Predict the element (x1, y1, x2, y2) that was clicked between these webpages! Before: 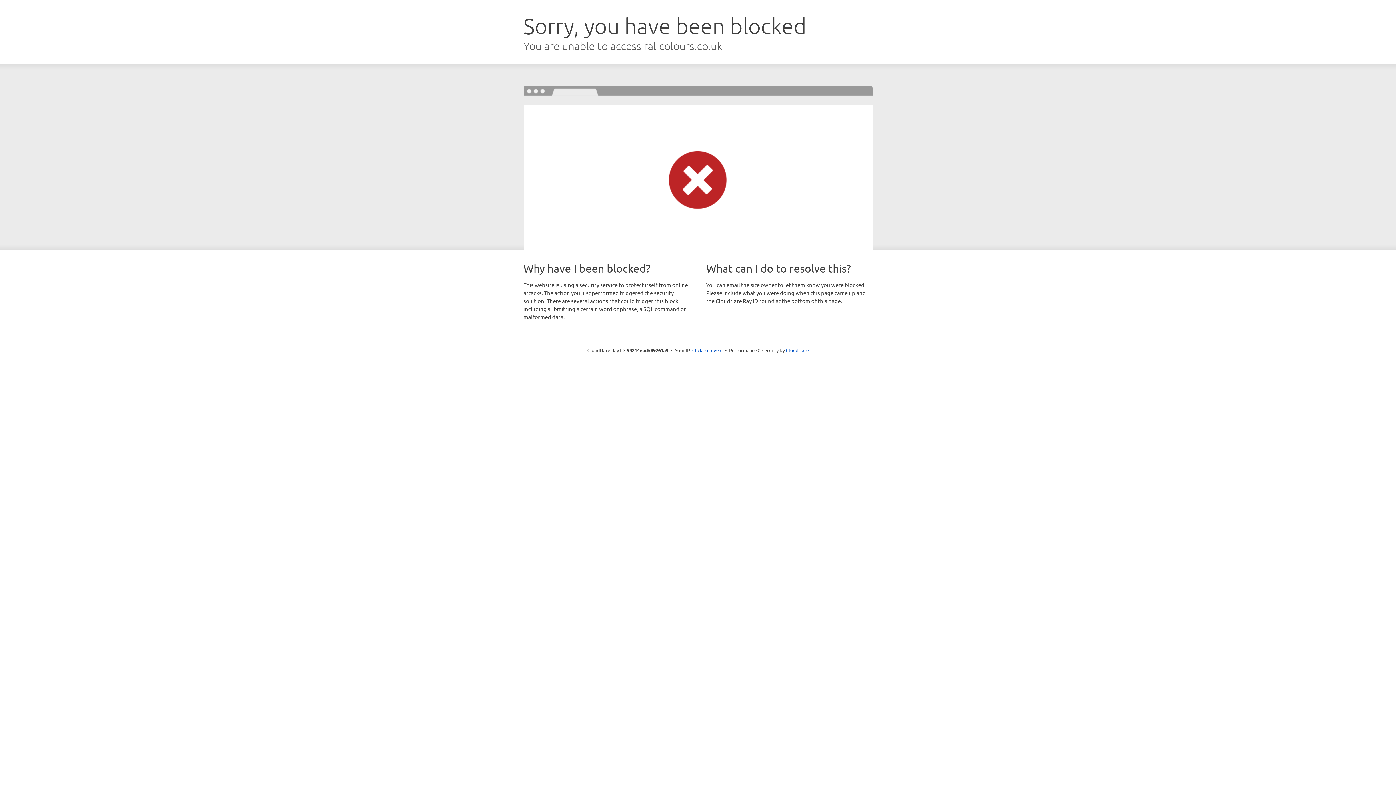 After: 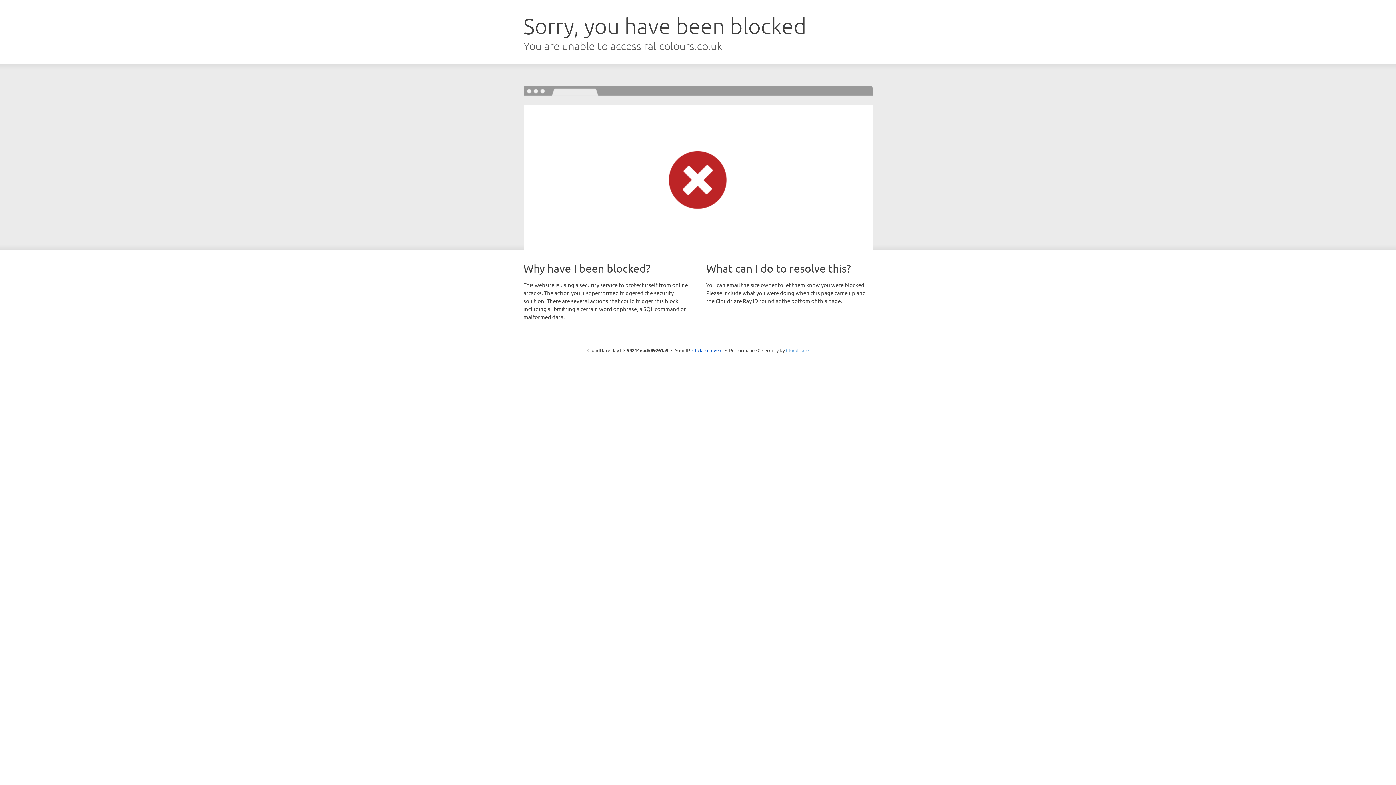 Action: bbox: (786, 347, 808, 353) label: Cloudflare